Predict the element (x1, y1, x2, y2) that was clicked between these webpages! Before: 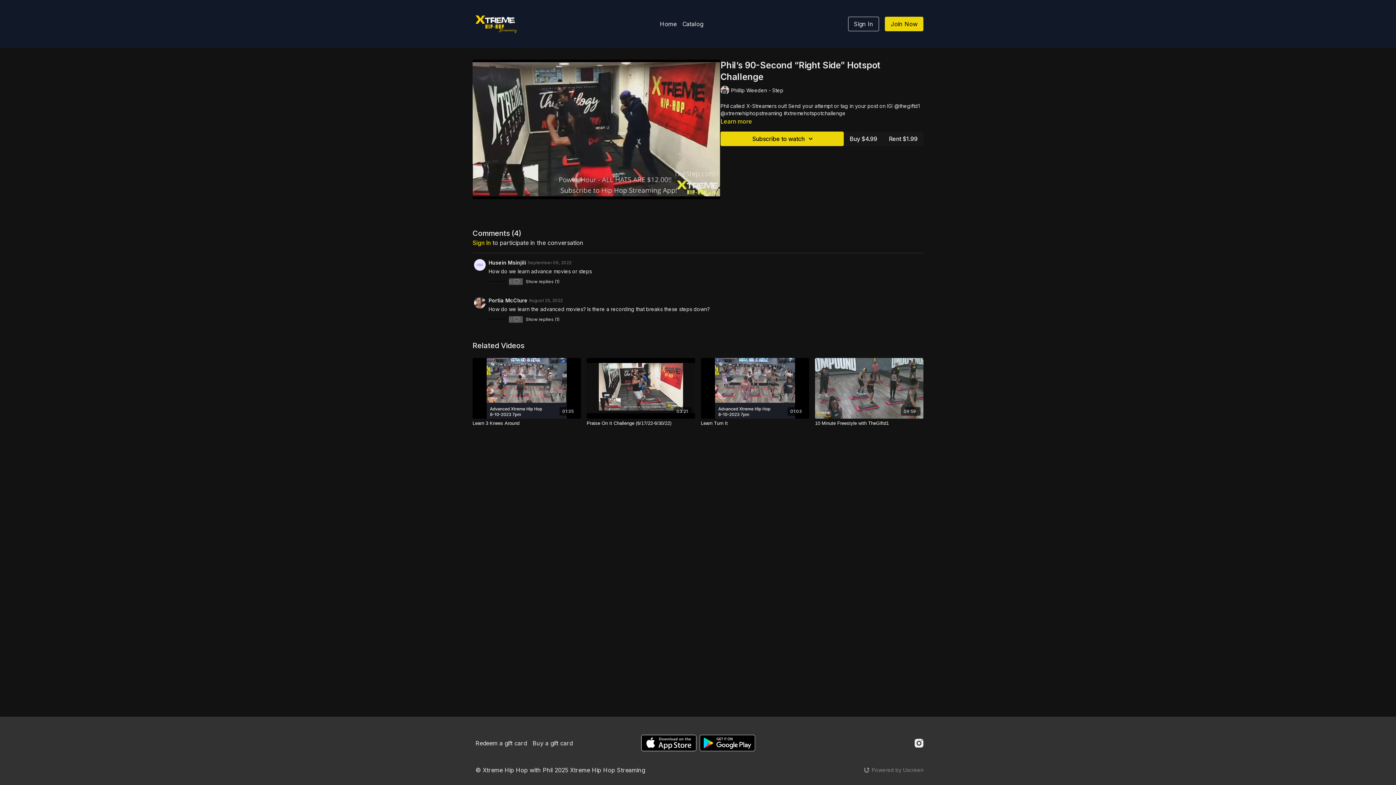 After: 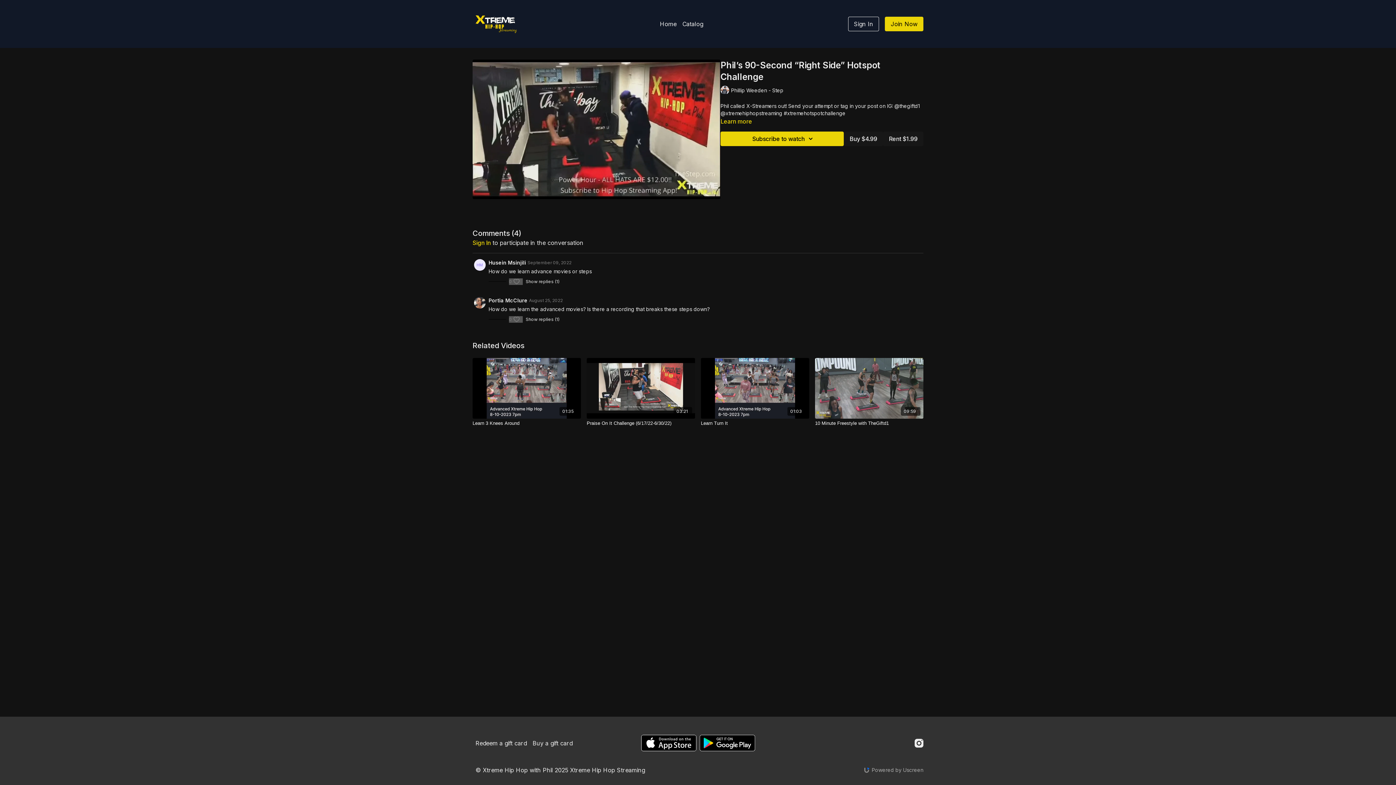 Action: bbox: (863, 767, 923, 773) label: Powered by Uscreen